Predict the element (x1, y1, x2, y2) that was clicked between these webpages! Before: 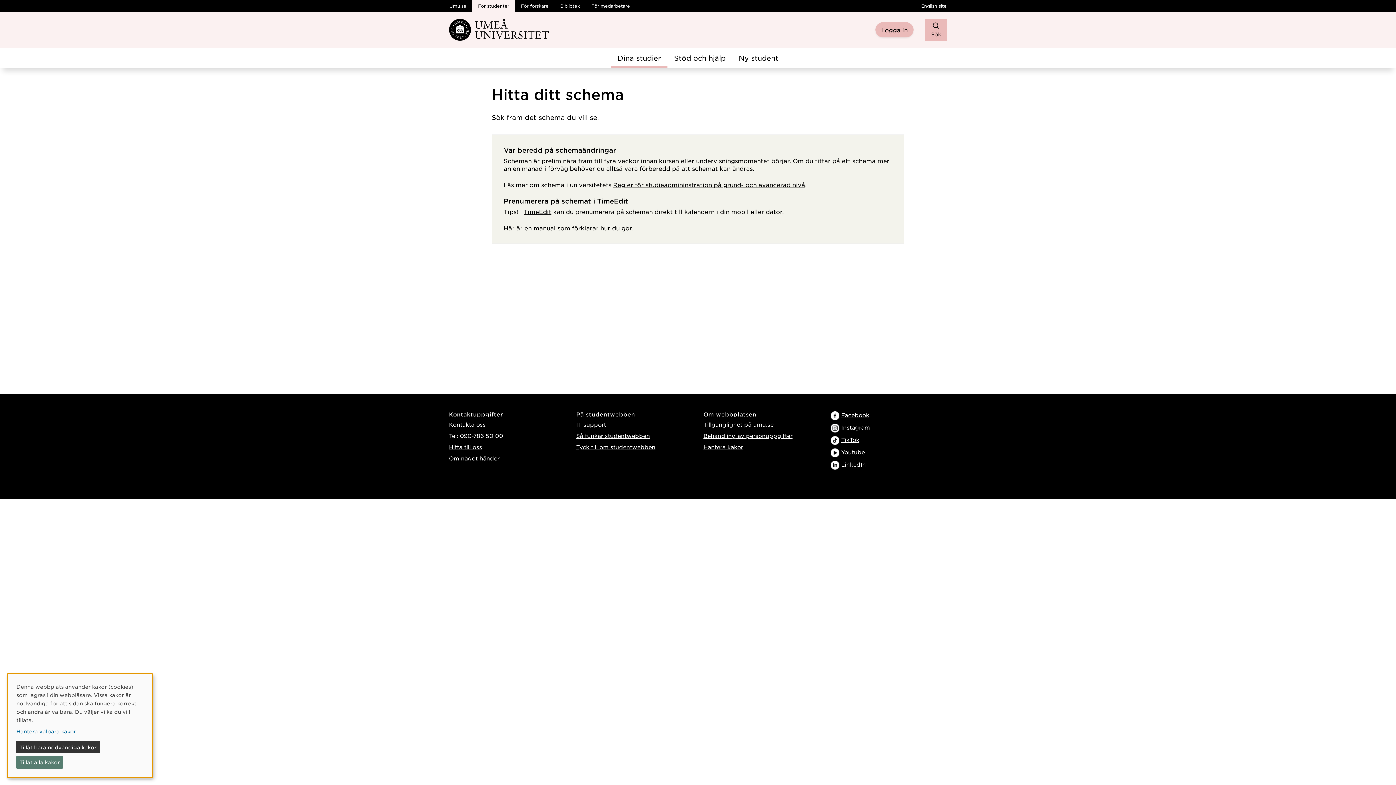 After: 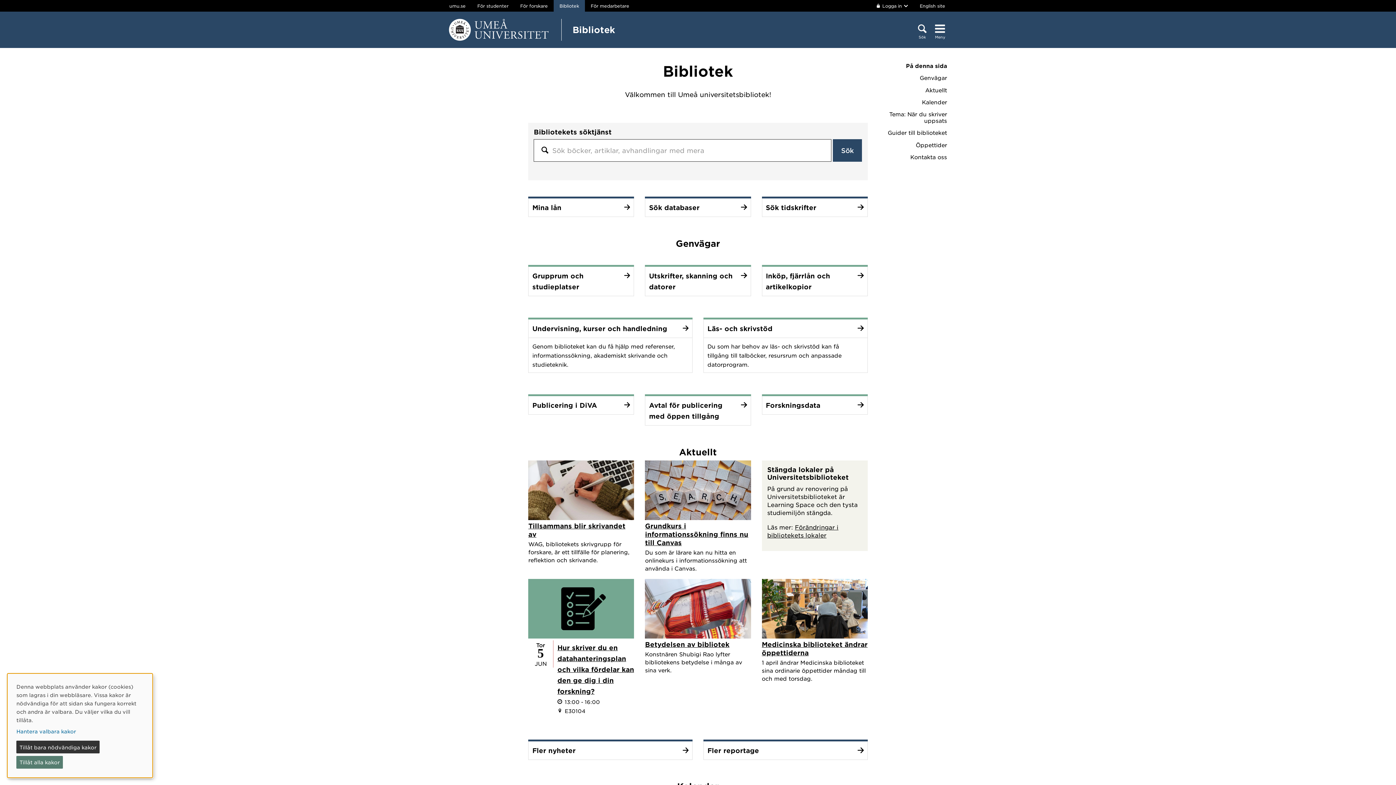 Action: label: Bibliotek bbox: (554, 0, 585, 11)